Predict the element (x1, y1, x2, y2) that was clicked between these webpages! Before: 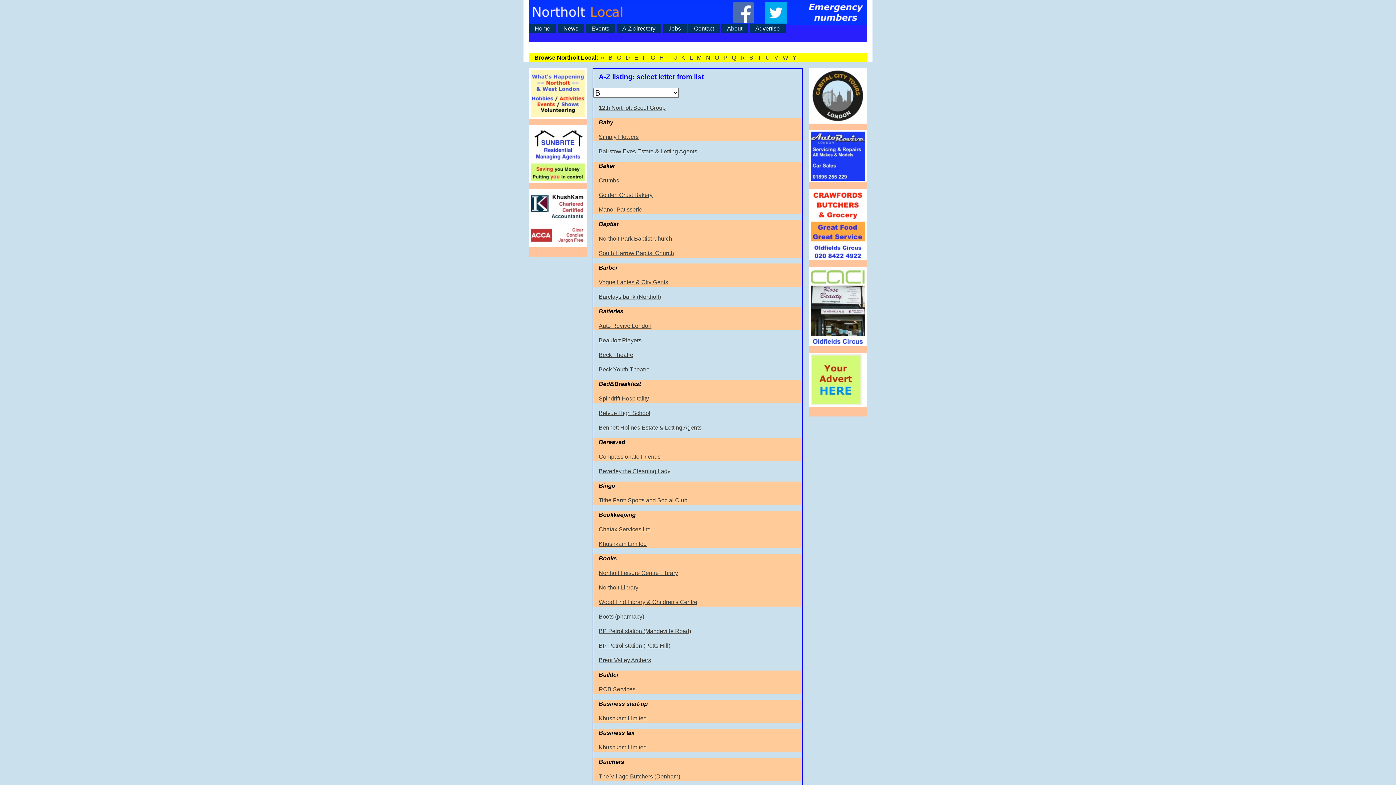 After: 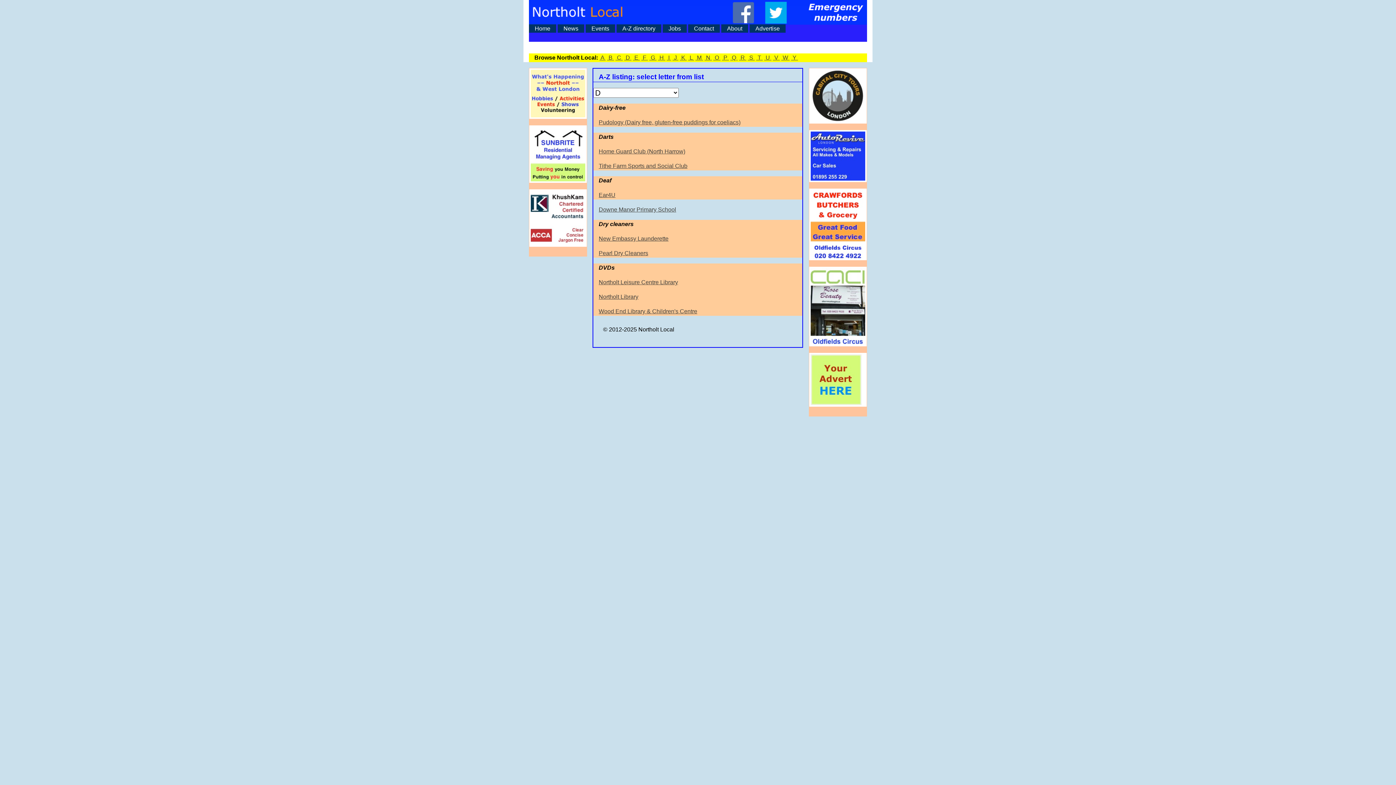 Action: label:  D  bbox: (624, 54, 631, 60)